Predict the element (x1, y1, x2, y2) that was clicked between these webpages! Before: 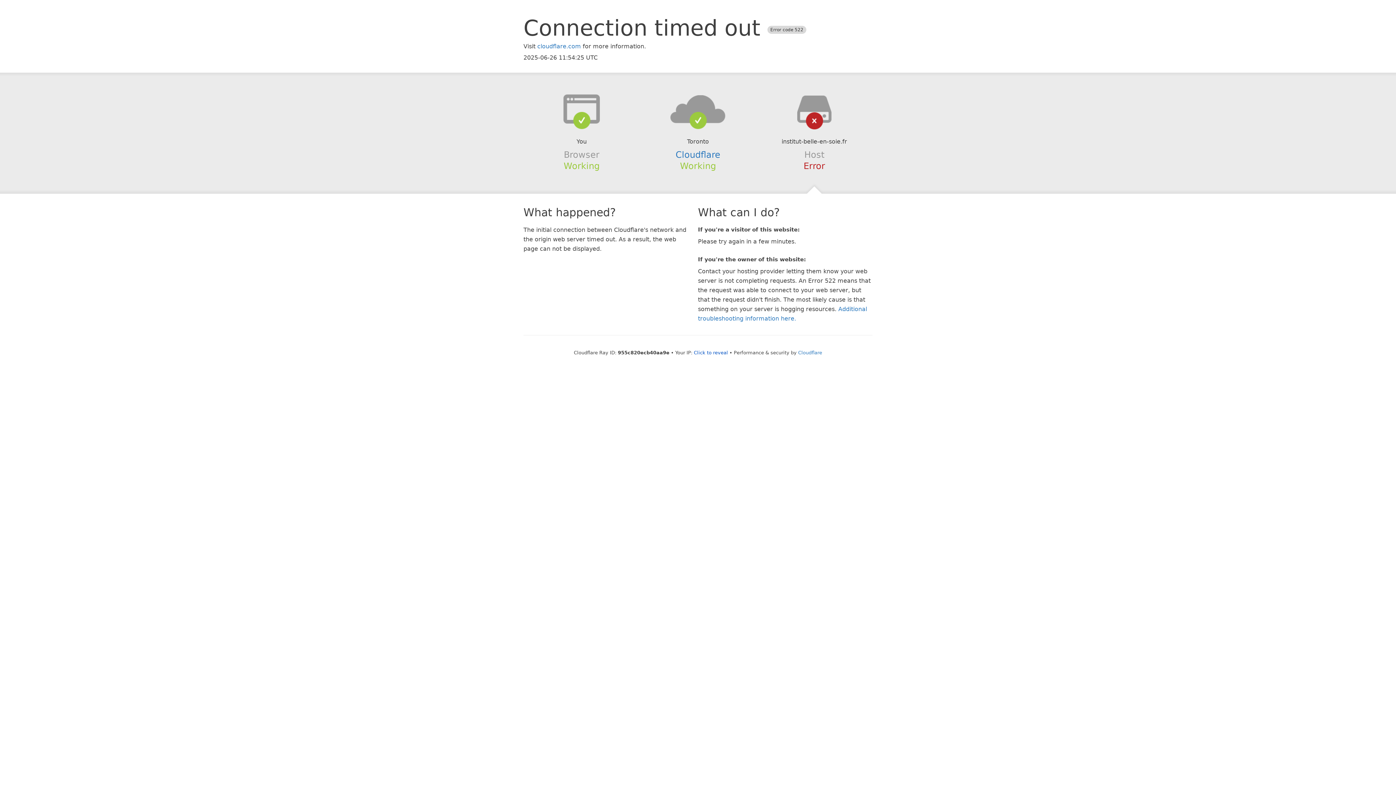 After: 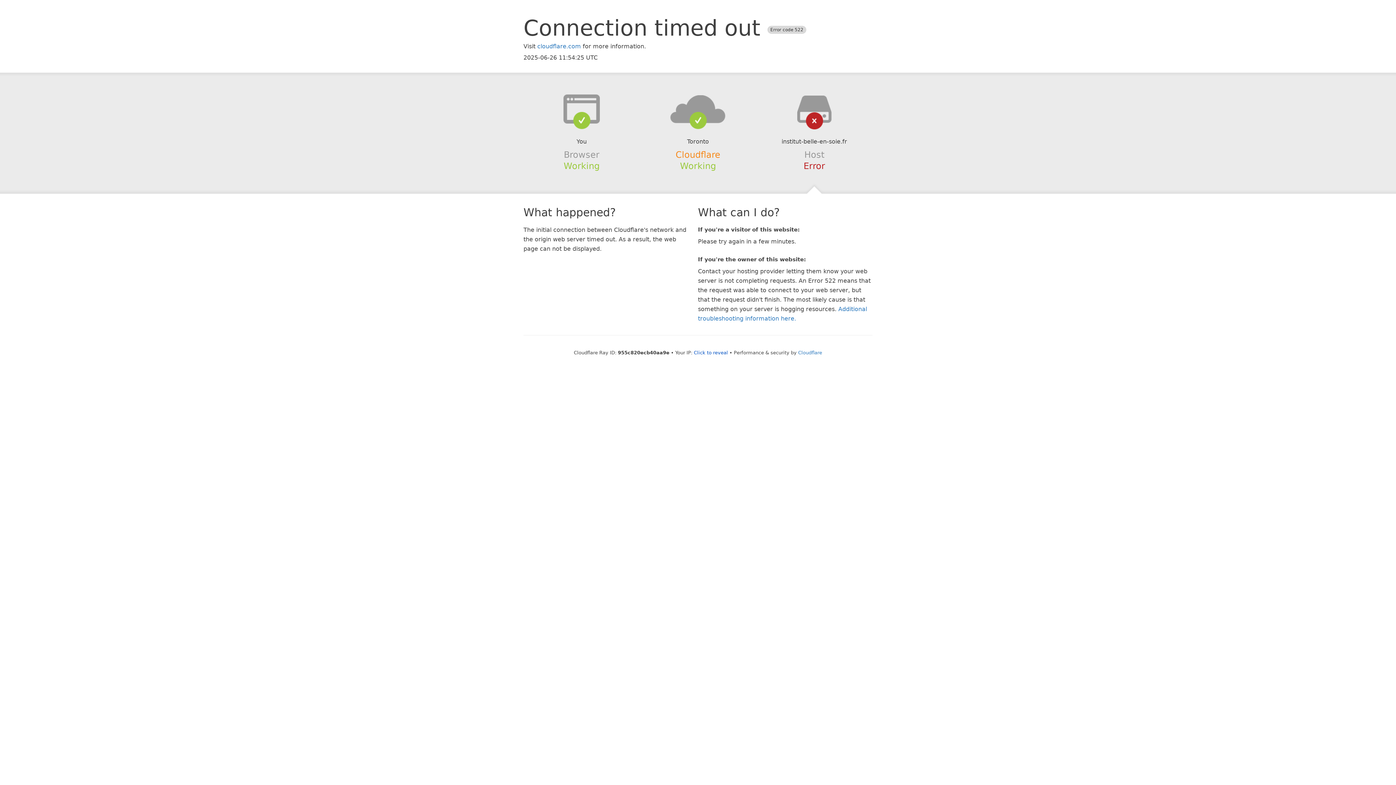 Action: bbox: (675, 149, 720, 159) label: Cloudflare